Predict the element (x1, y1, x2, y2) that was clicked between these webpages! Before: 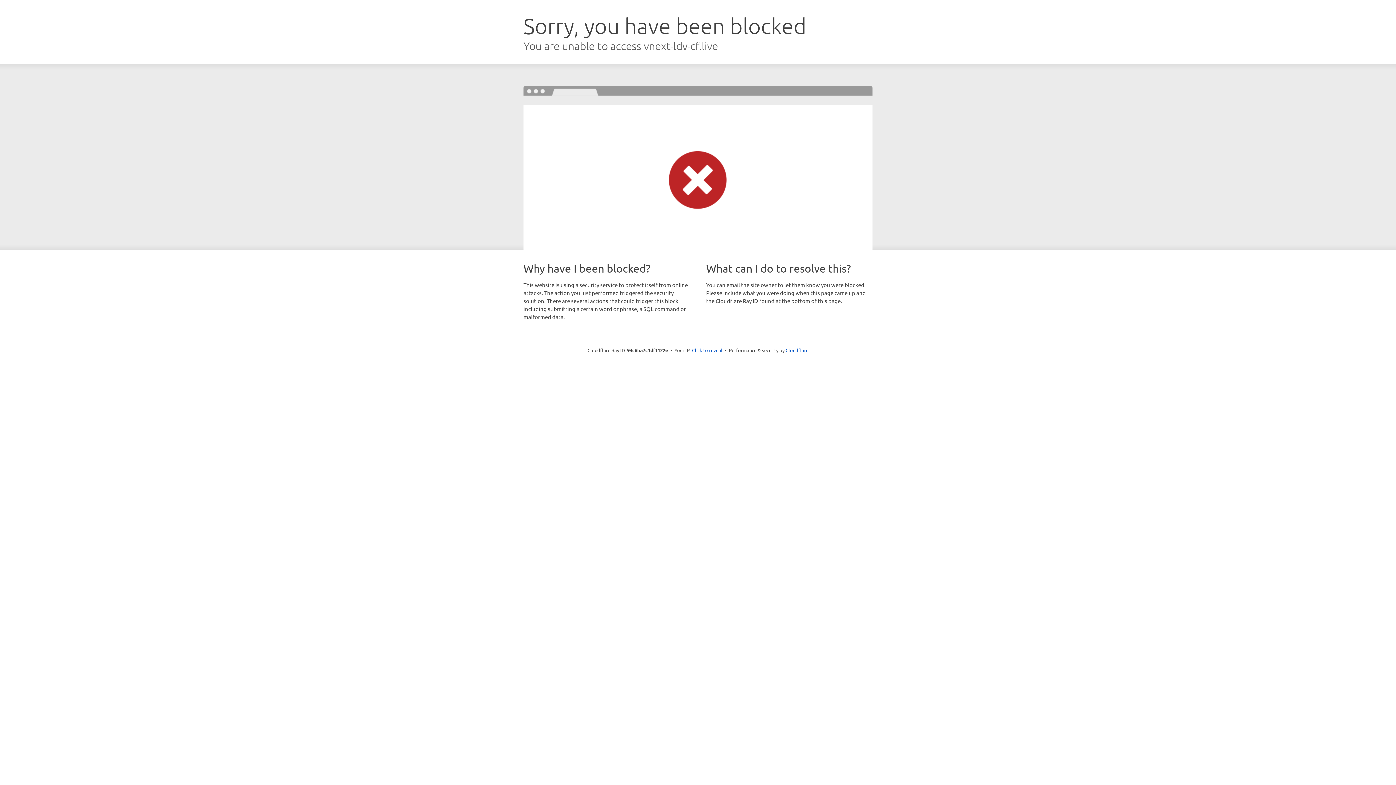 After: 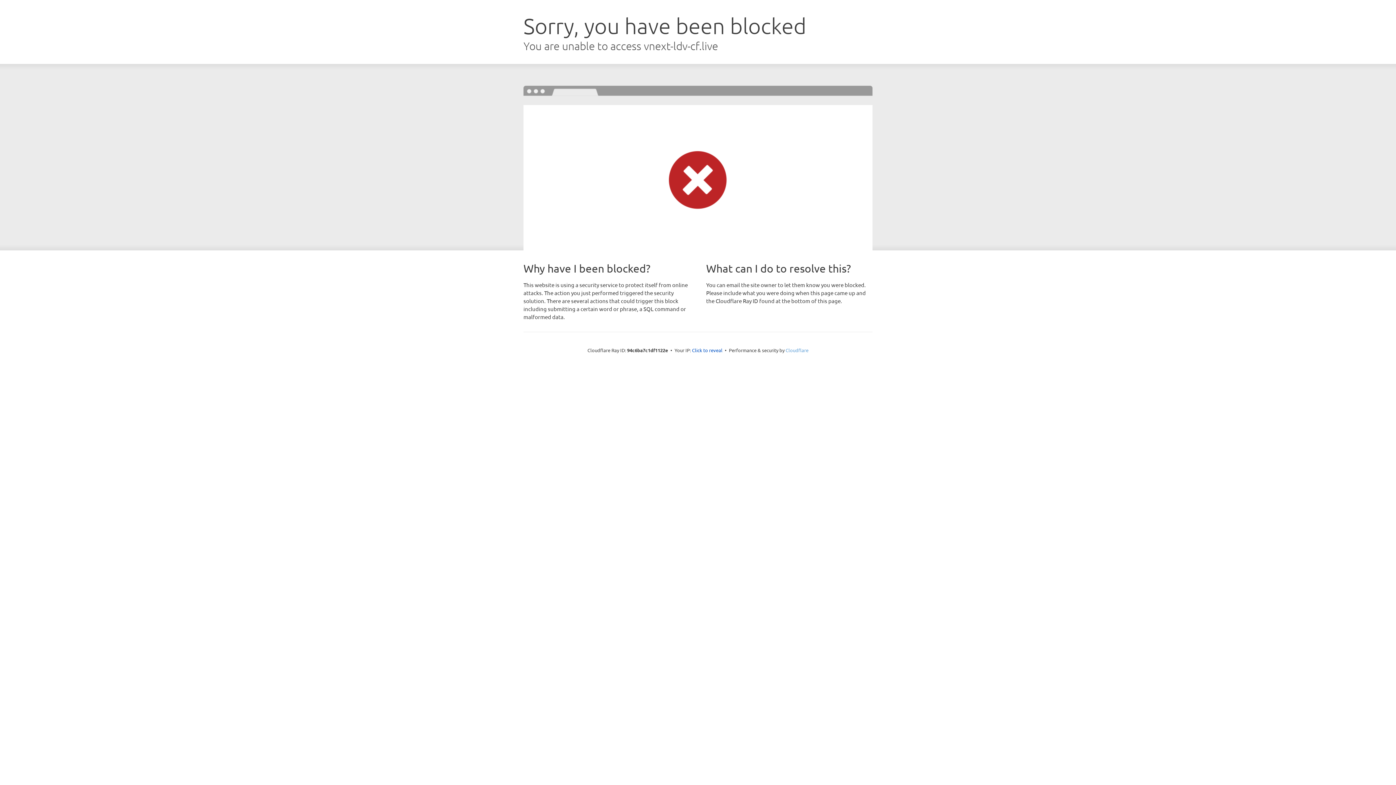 Action: label: Cloudflare bbox: (785, 347, 808, 353)